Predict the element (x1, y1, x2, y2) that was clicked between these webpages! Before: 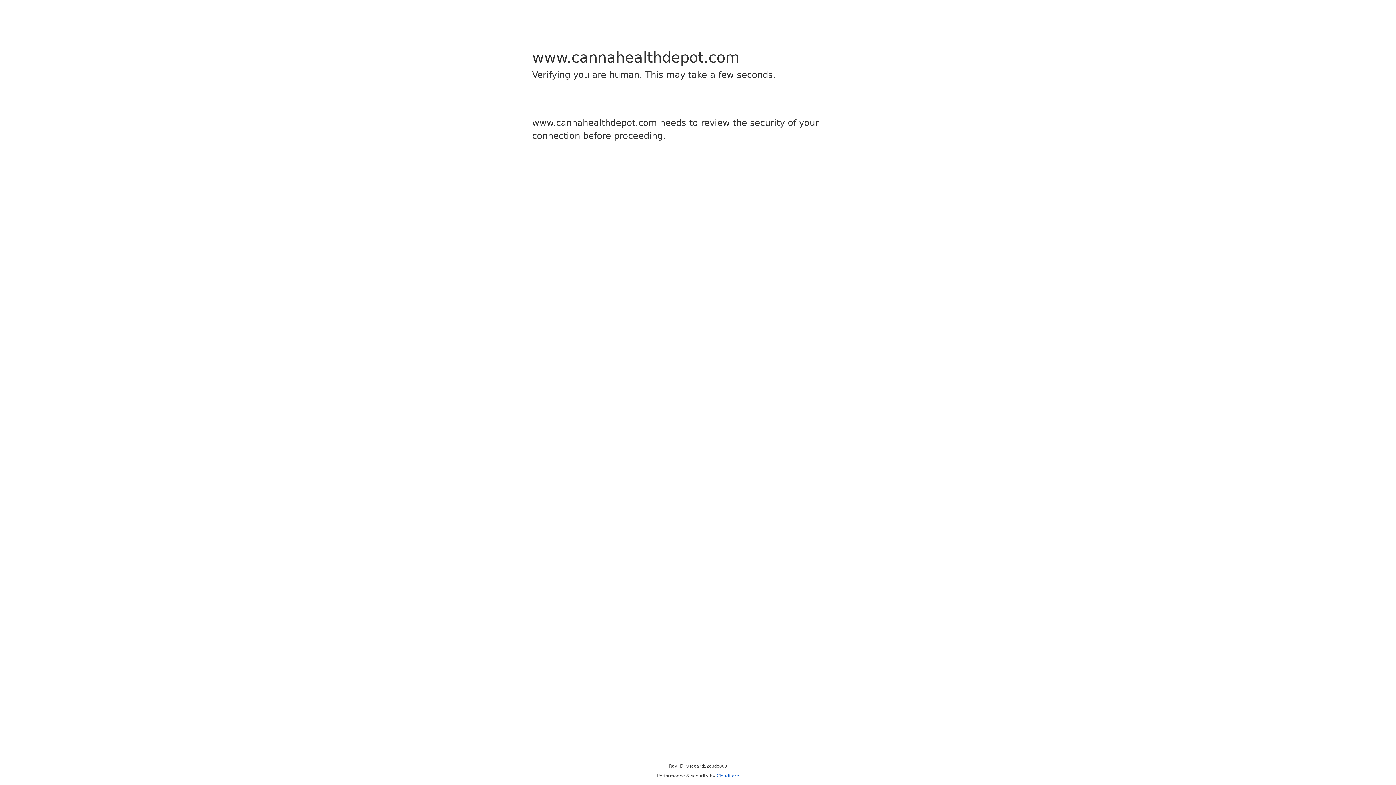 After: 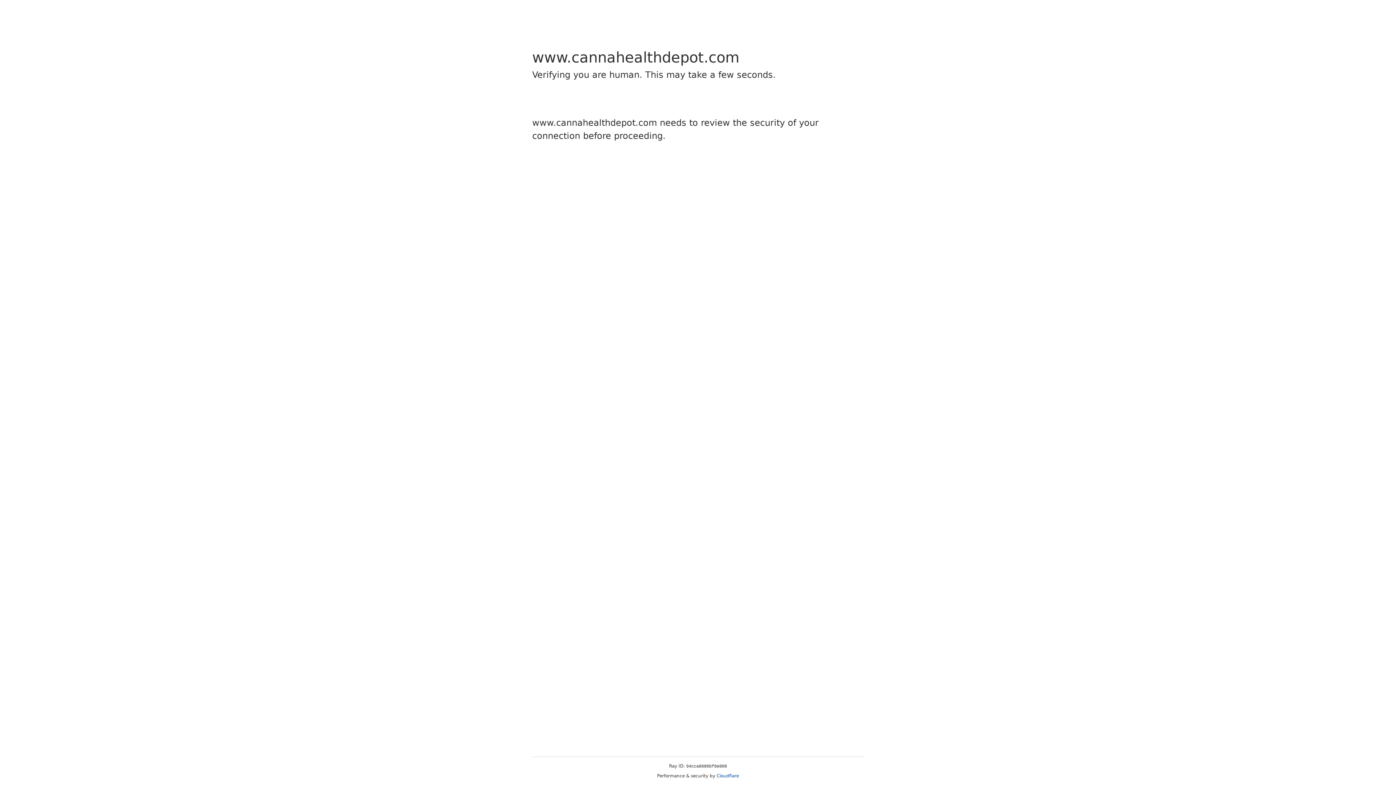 Action: bbox: (716, 773, 739, 778) label: Cloudflare